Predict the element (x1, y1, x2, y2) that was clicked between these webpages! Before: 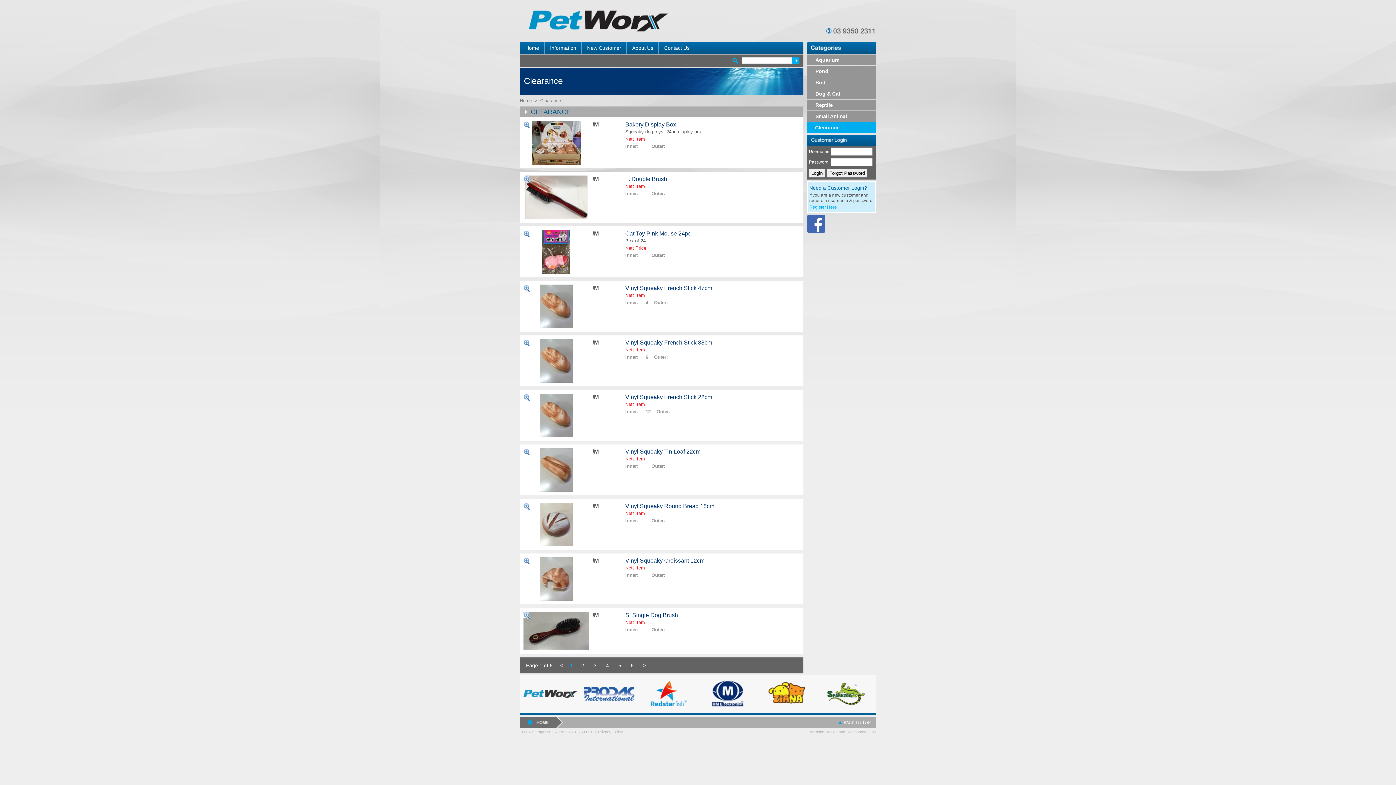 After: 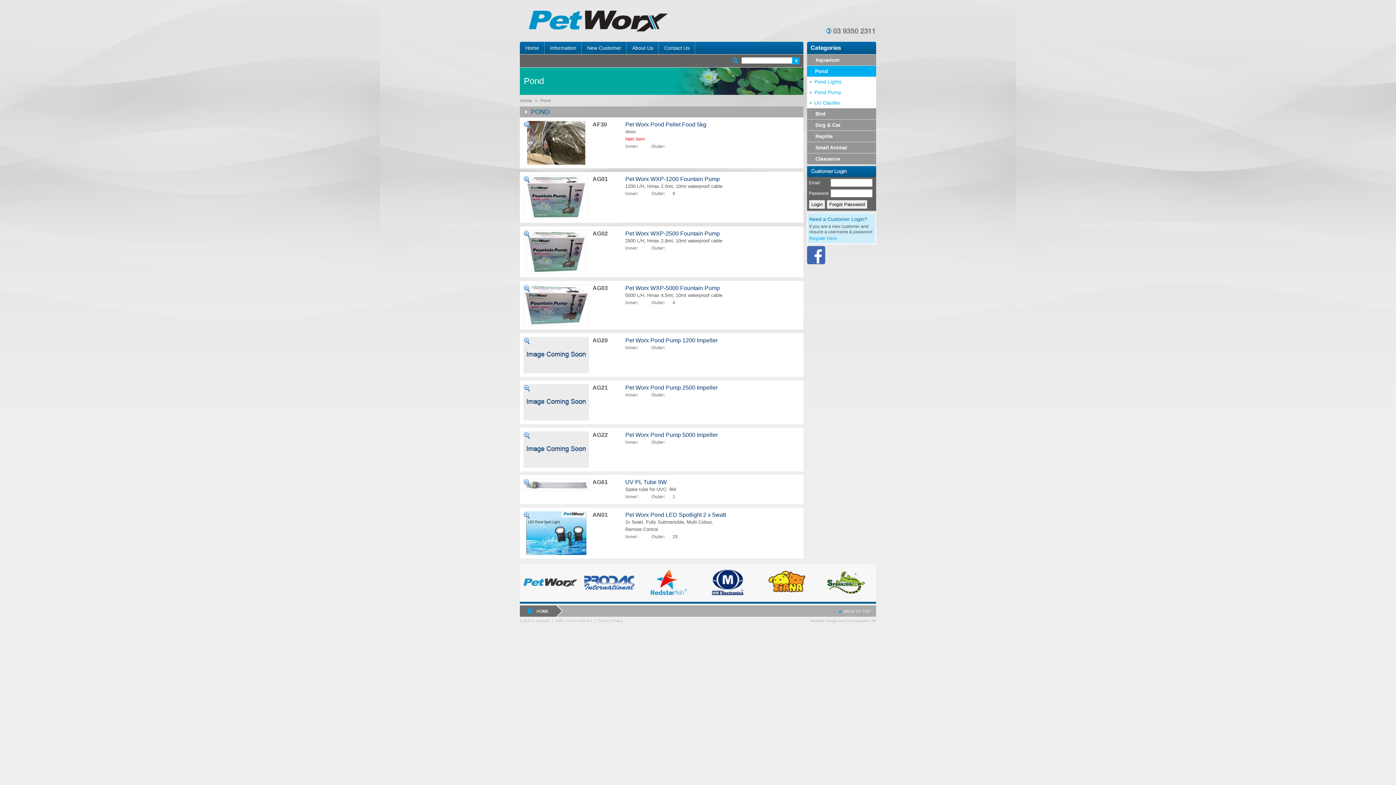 Action: label: Pond bbox: (807, 65, 876, 76)